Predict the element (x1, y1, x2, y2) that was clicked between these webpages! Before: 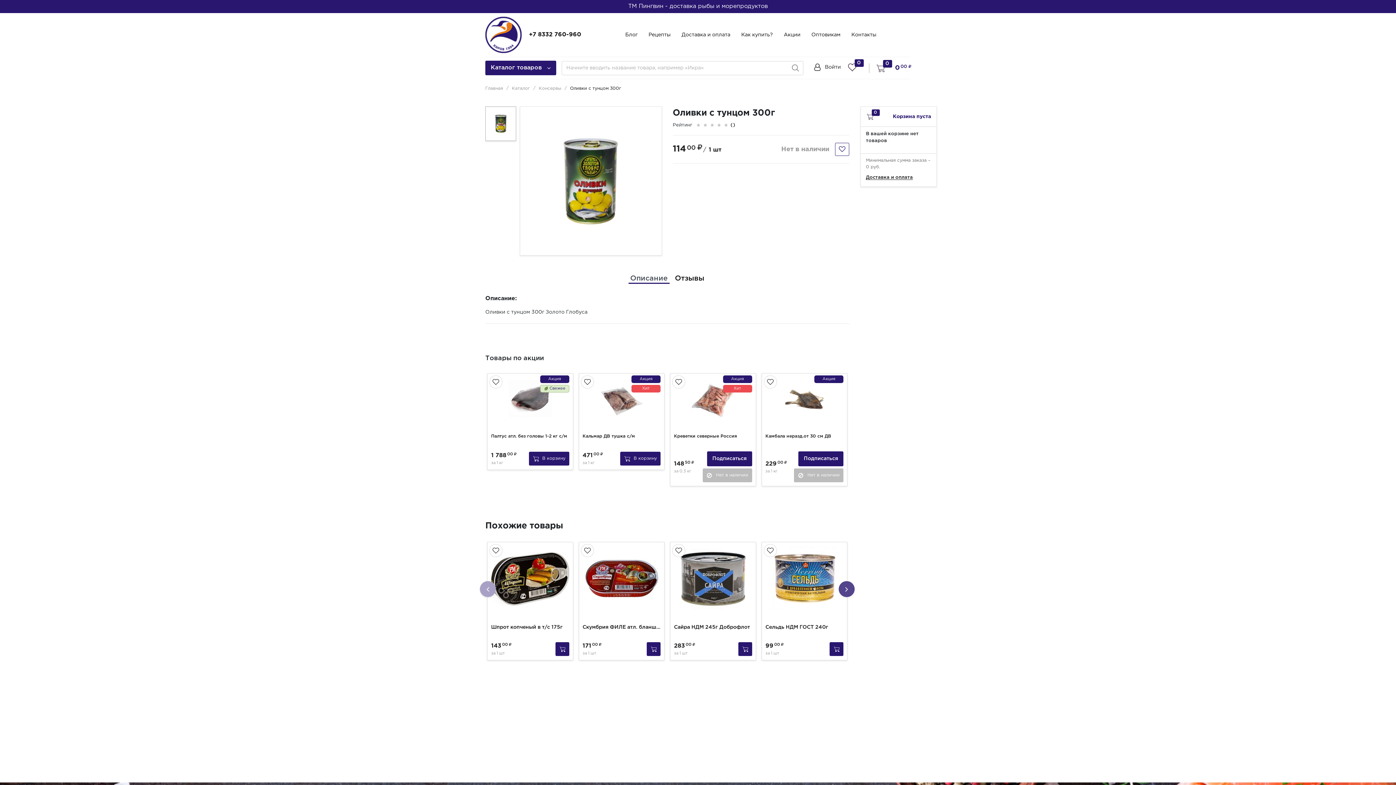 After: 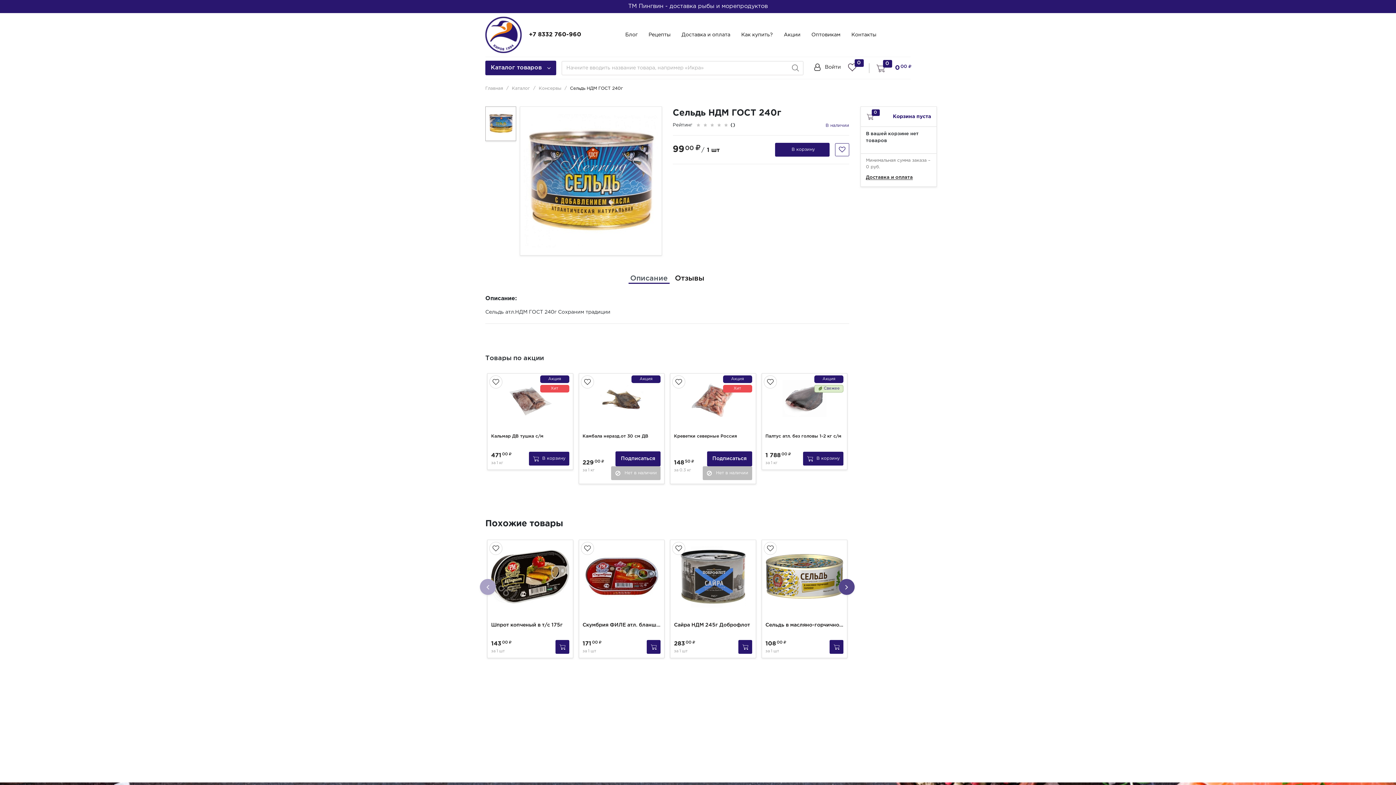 Action: label: Сельдь НДМ ГОСТ 240г bbox: (765, 620, 843, 636)